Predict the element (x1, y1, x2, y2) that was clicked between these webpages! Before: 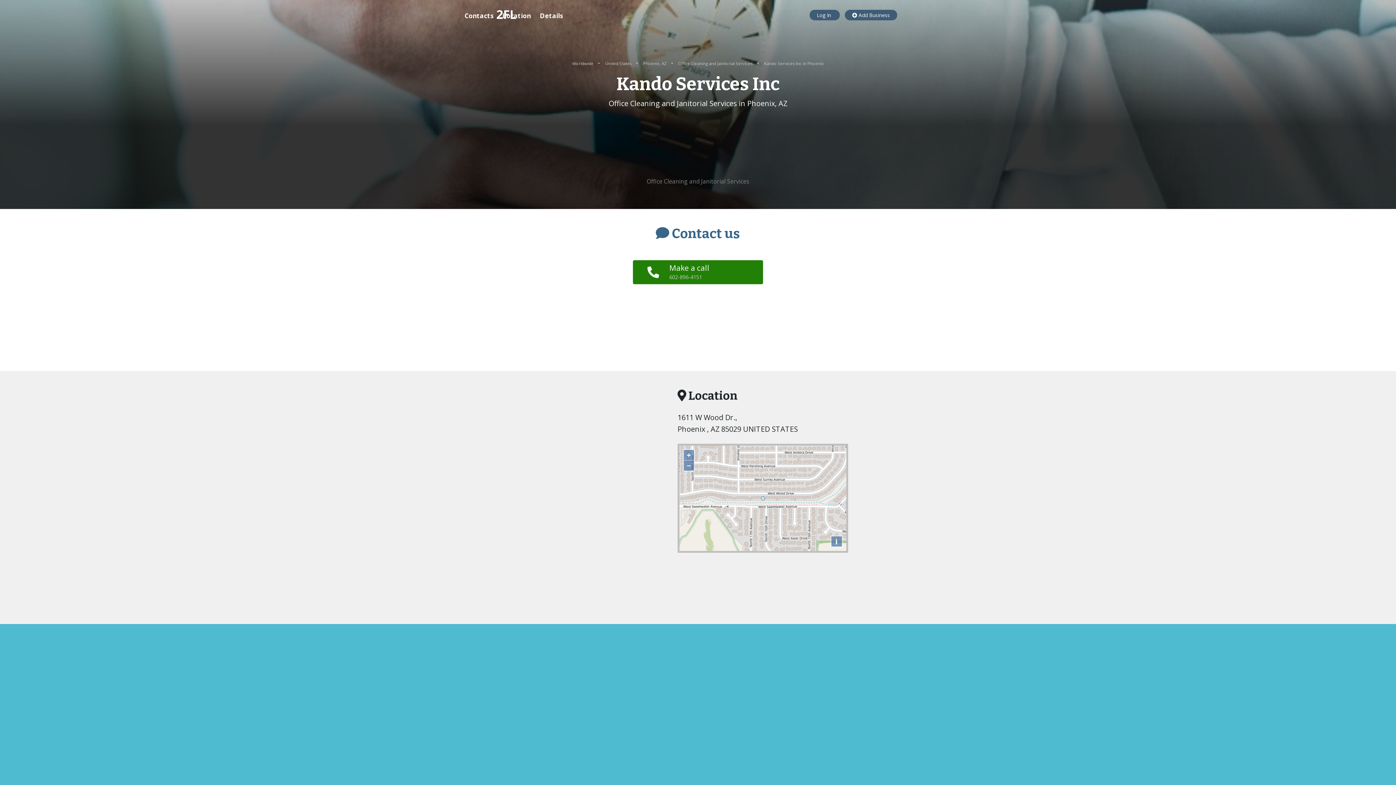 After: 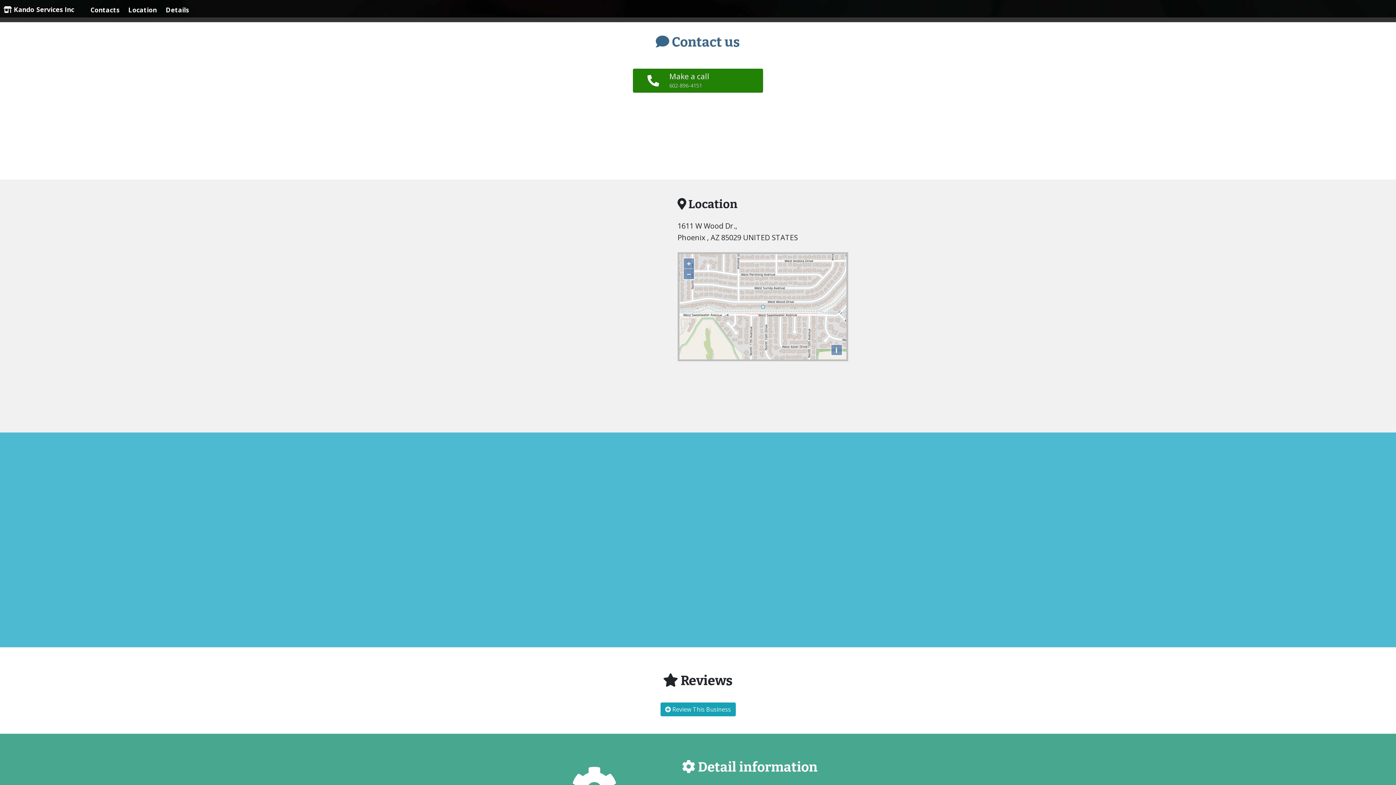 Action: bbox: (464, 5, 493, 25) label: Contacts